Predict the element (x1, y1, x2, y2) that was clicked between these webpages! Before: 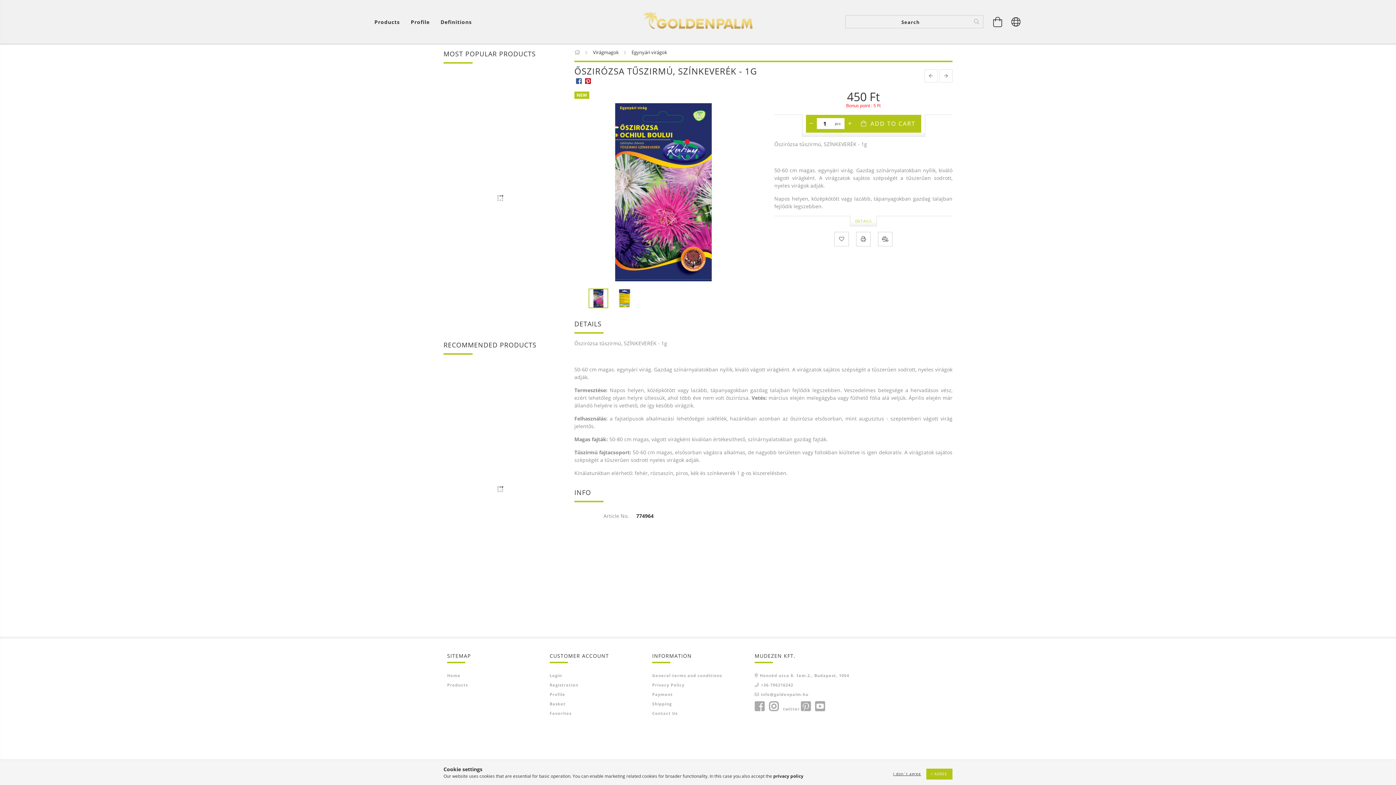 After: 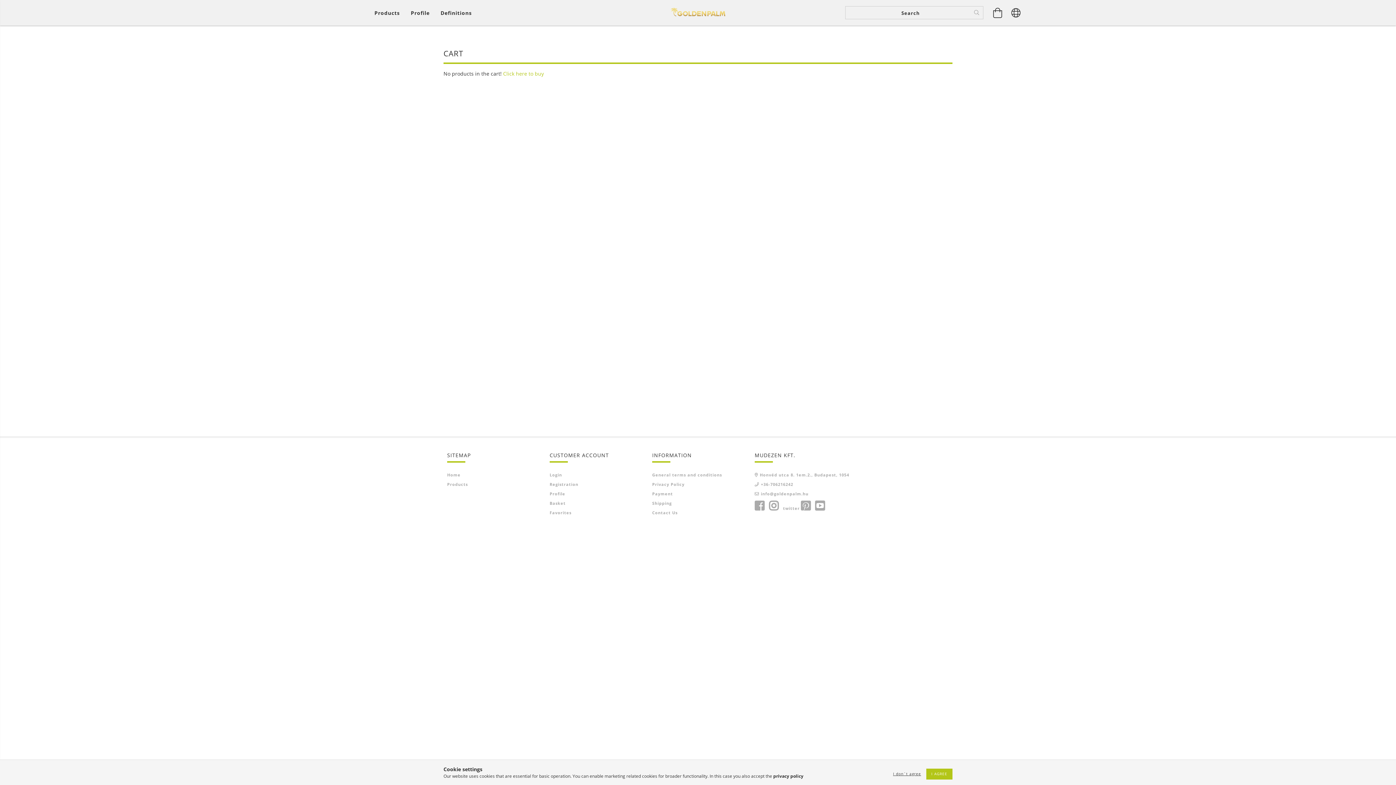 Action: bbox: (549, 701, 565, 707) label: Basket